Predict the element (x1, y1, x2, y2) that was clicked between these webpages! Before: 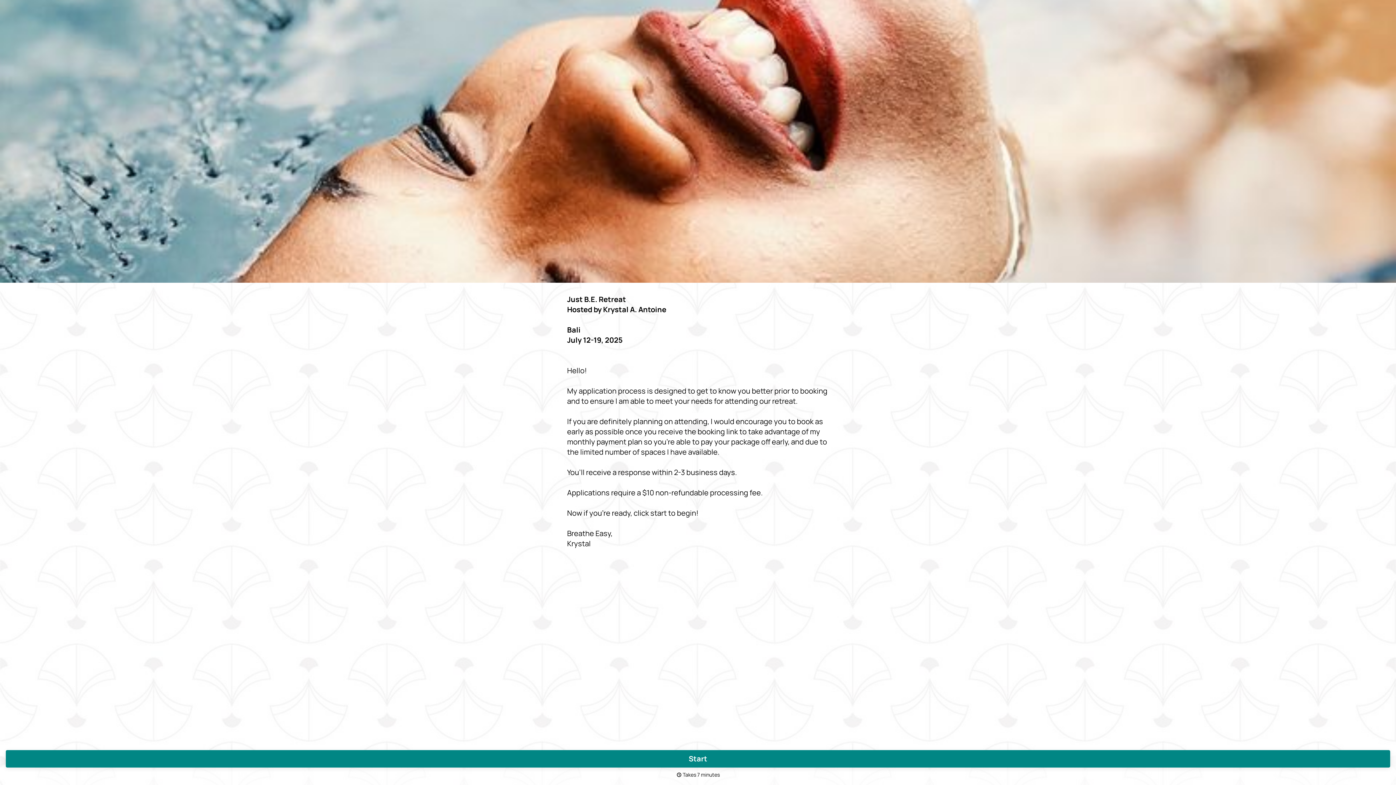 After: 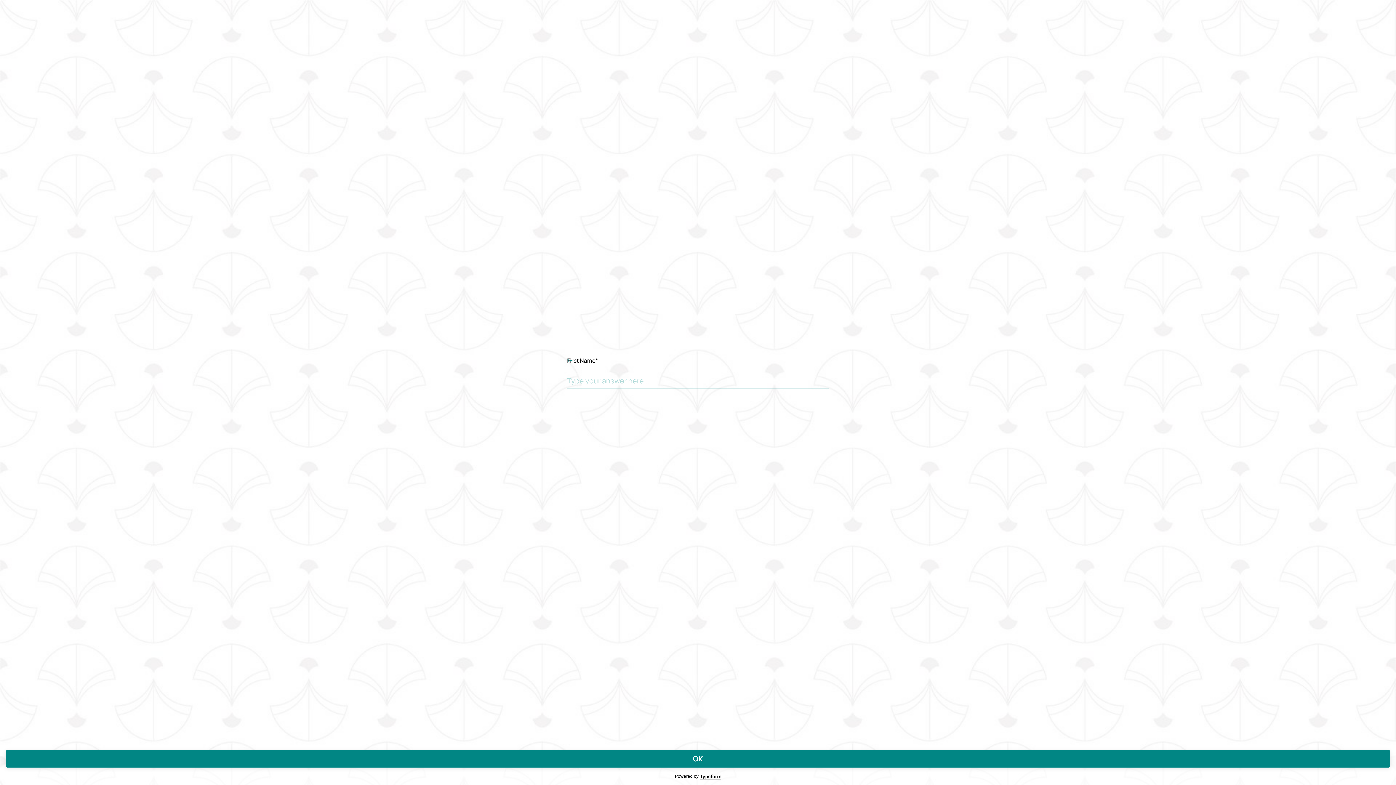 Action: label: Start bbox: (5, 750, 1390, 768)